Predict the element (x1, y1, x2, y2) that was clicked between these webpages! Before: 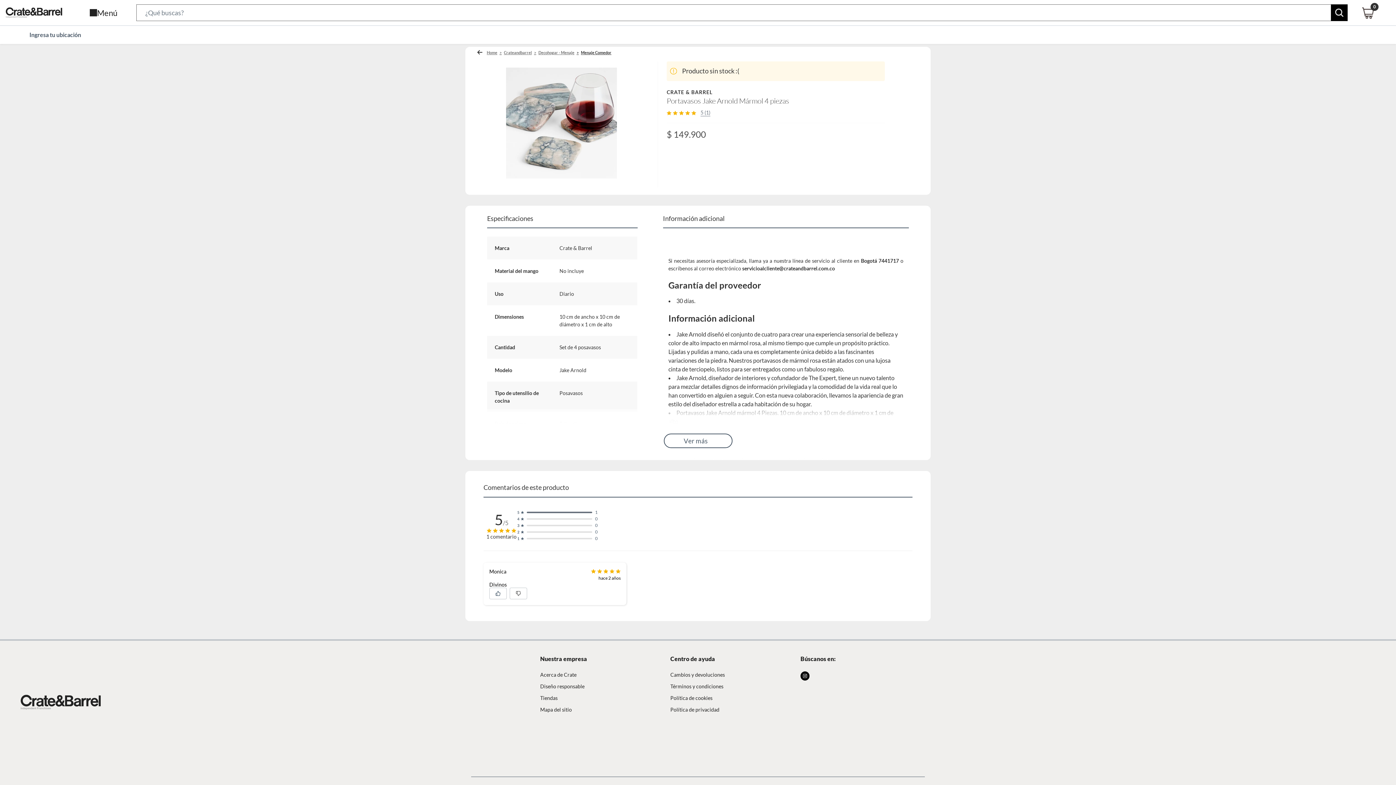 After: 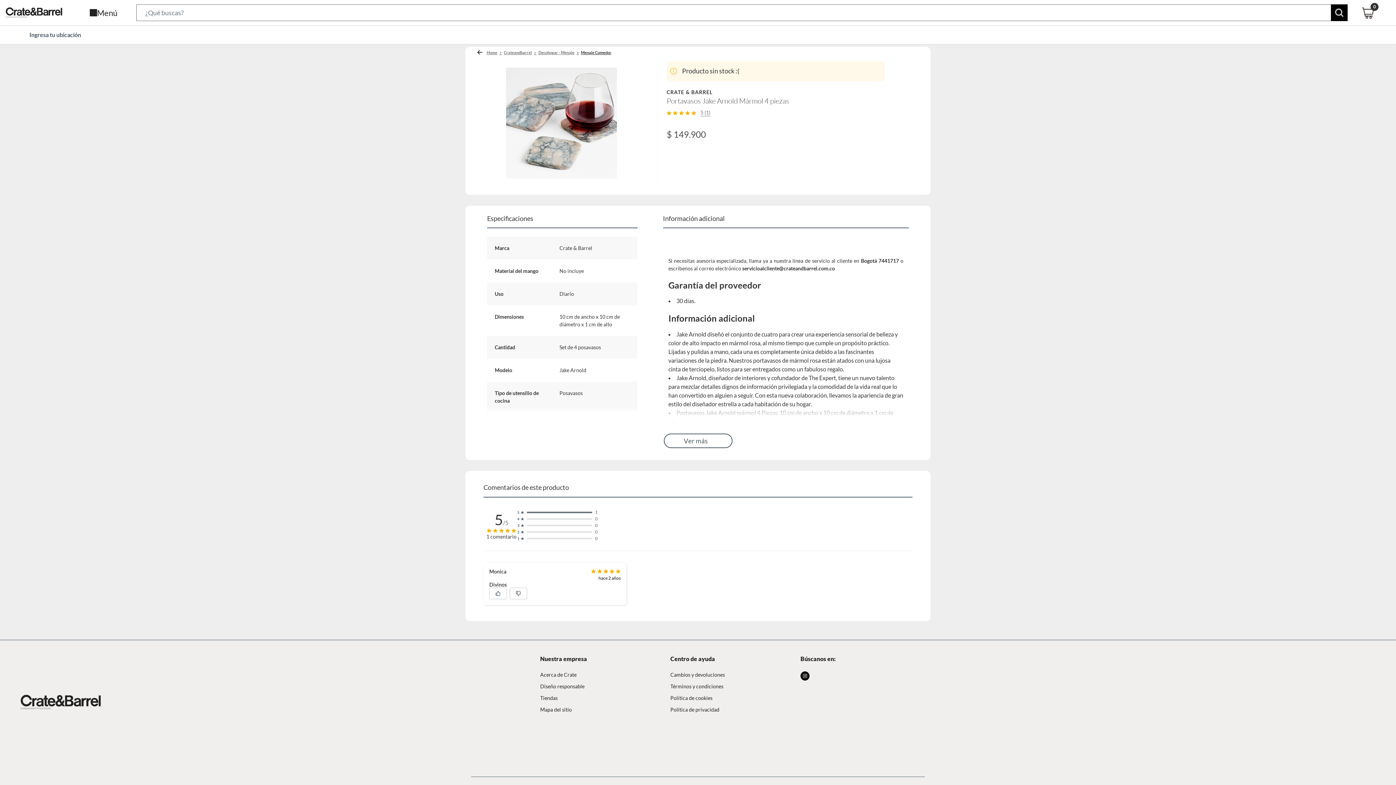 Action: label: Tiendas bbox: (540, 694, 652, 702)